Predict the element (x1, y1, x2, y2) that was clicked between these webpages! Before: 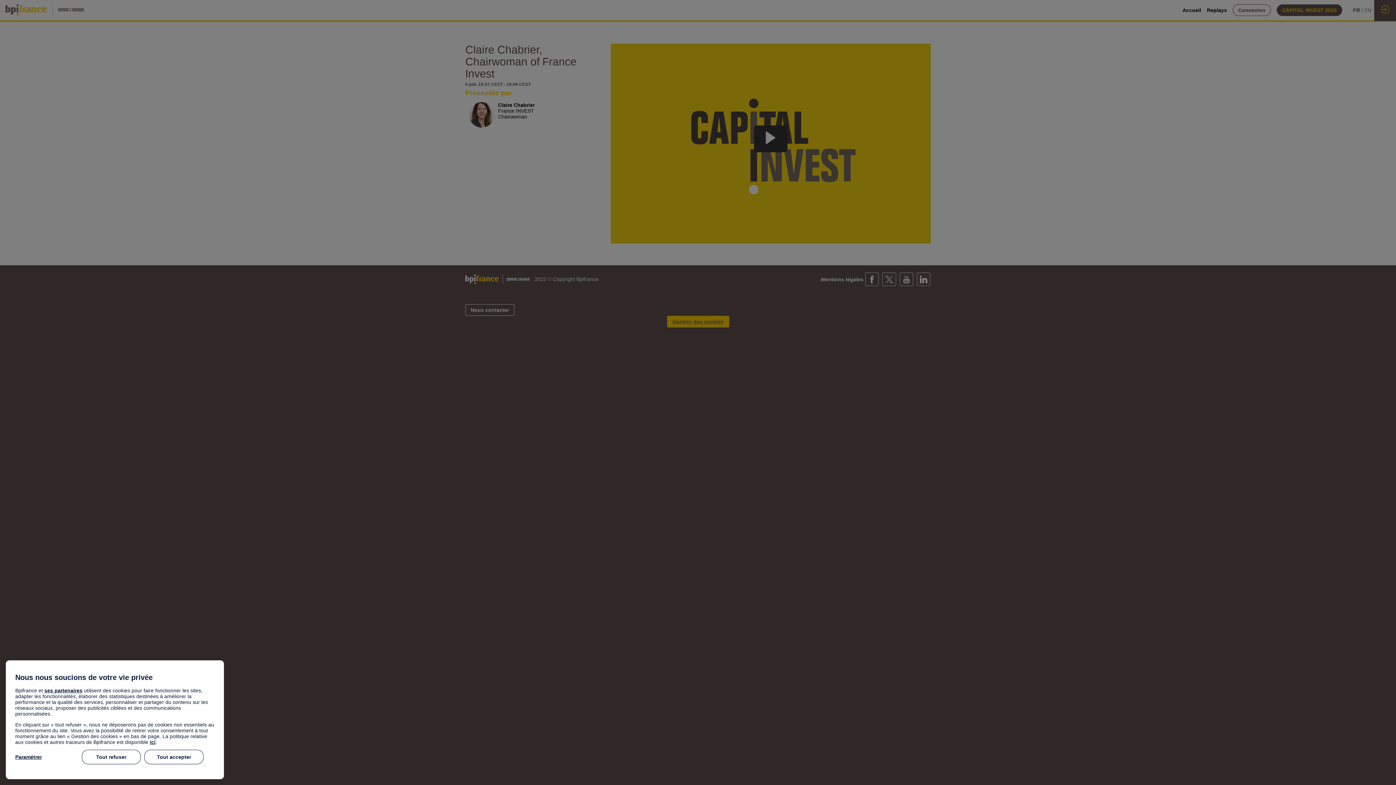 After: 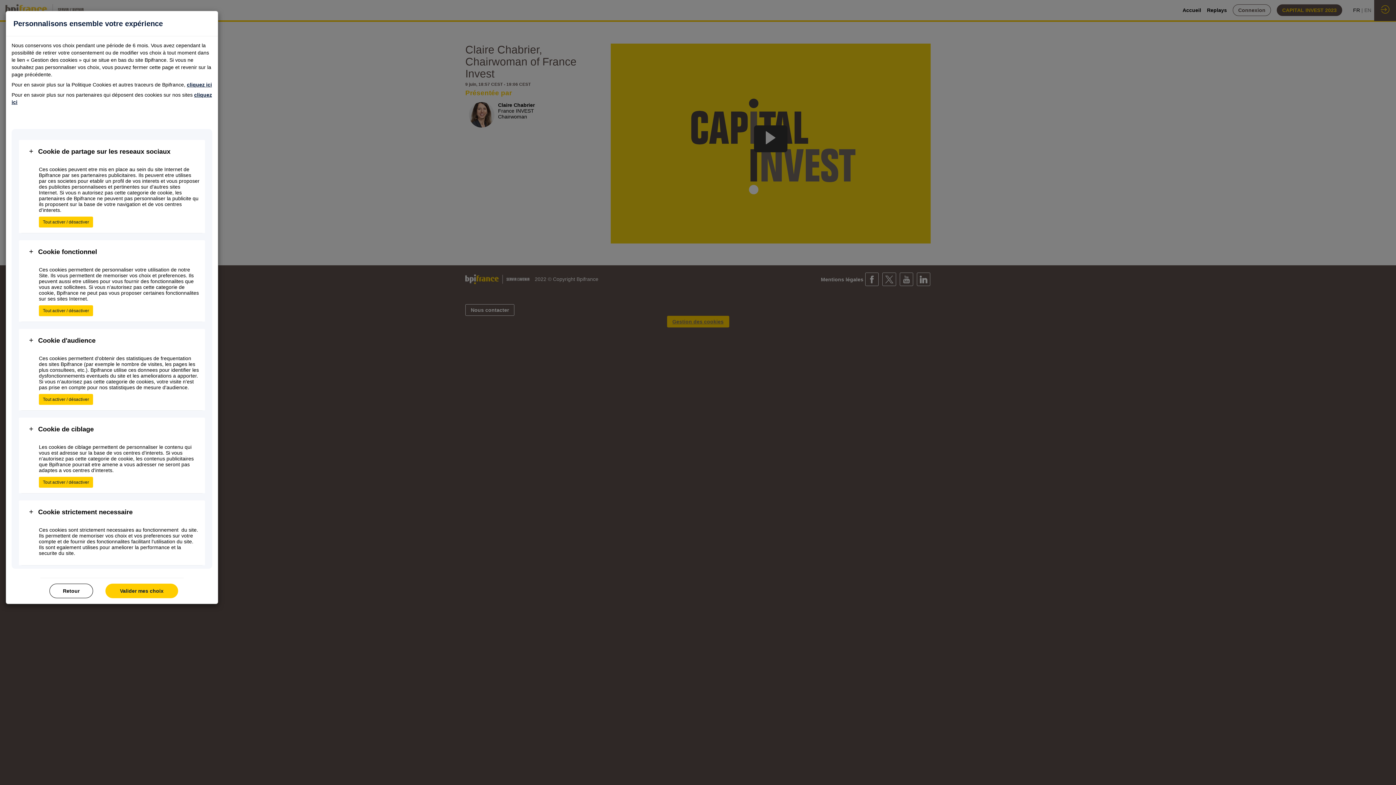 Action: label: Paramétrer bbox: (15, 750, 78, 764)